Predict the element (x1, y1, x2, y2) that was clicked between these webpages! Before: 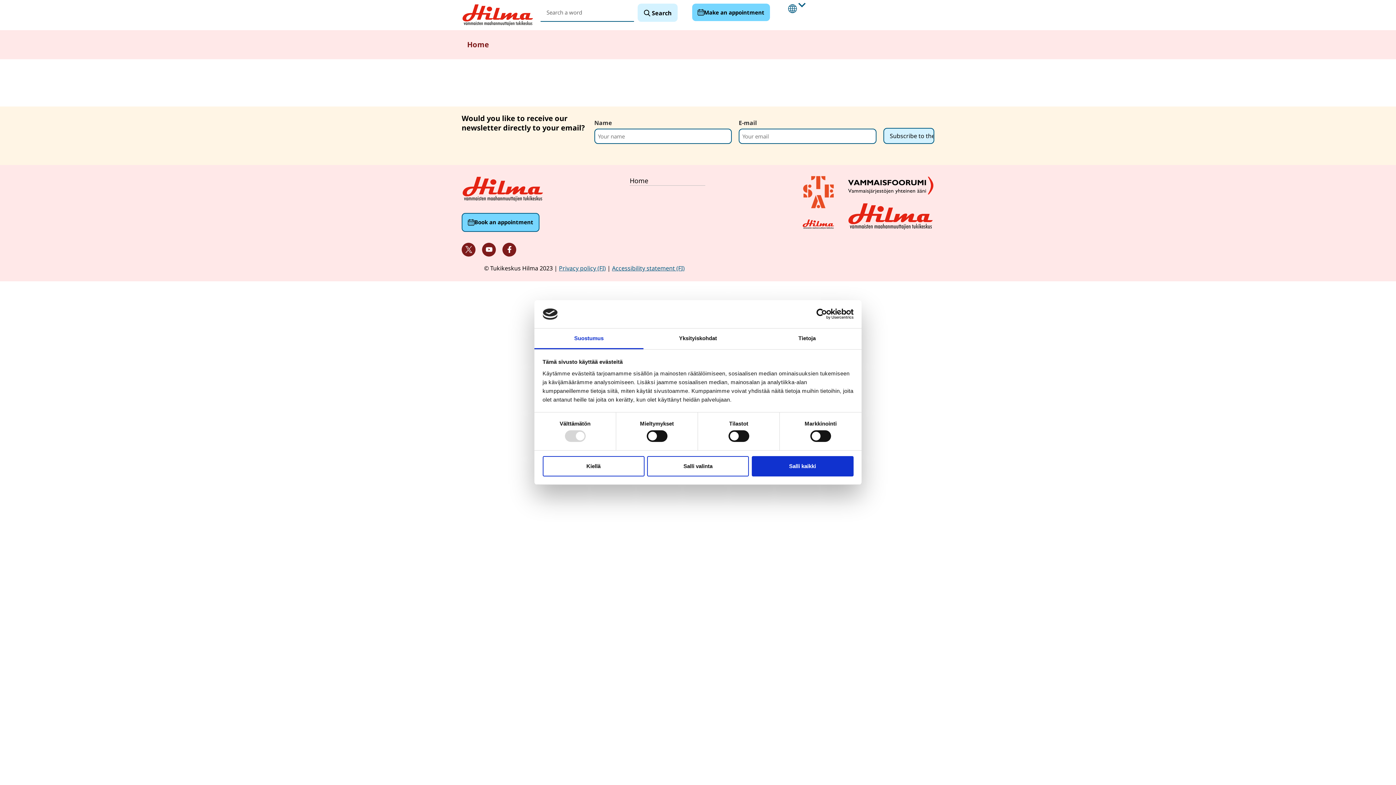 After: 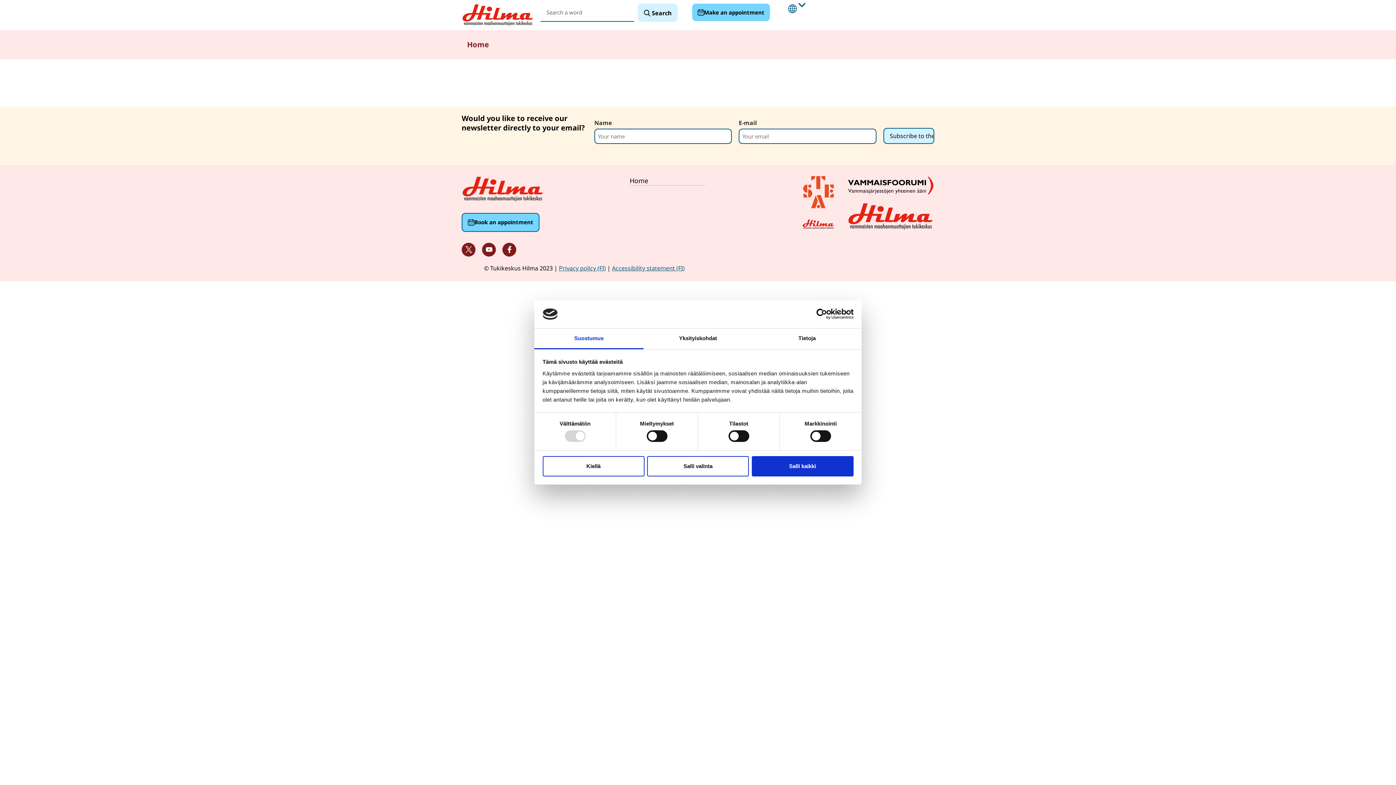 Action: label: Suostumus bbox: (534, 328, 643, 349)